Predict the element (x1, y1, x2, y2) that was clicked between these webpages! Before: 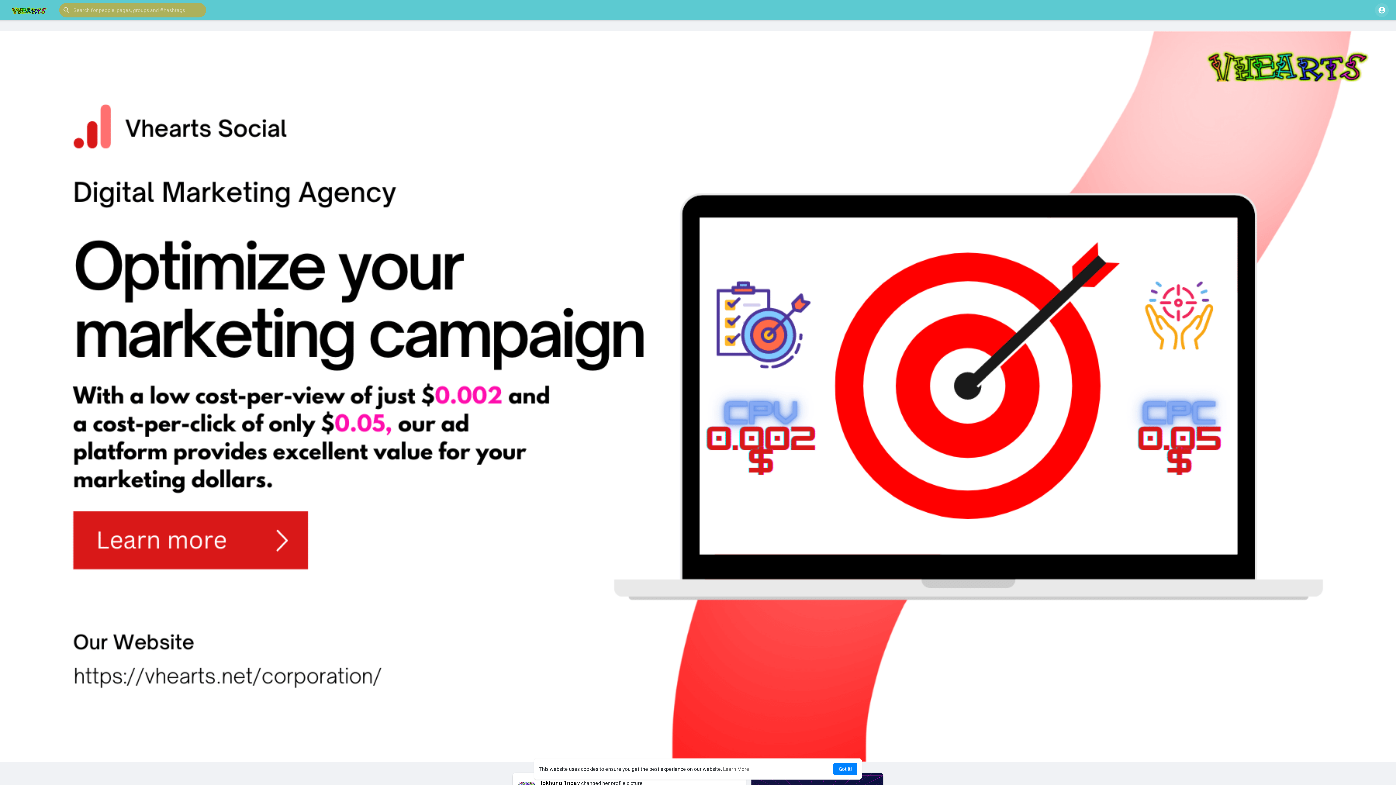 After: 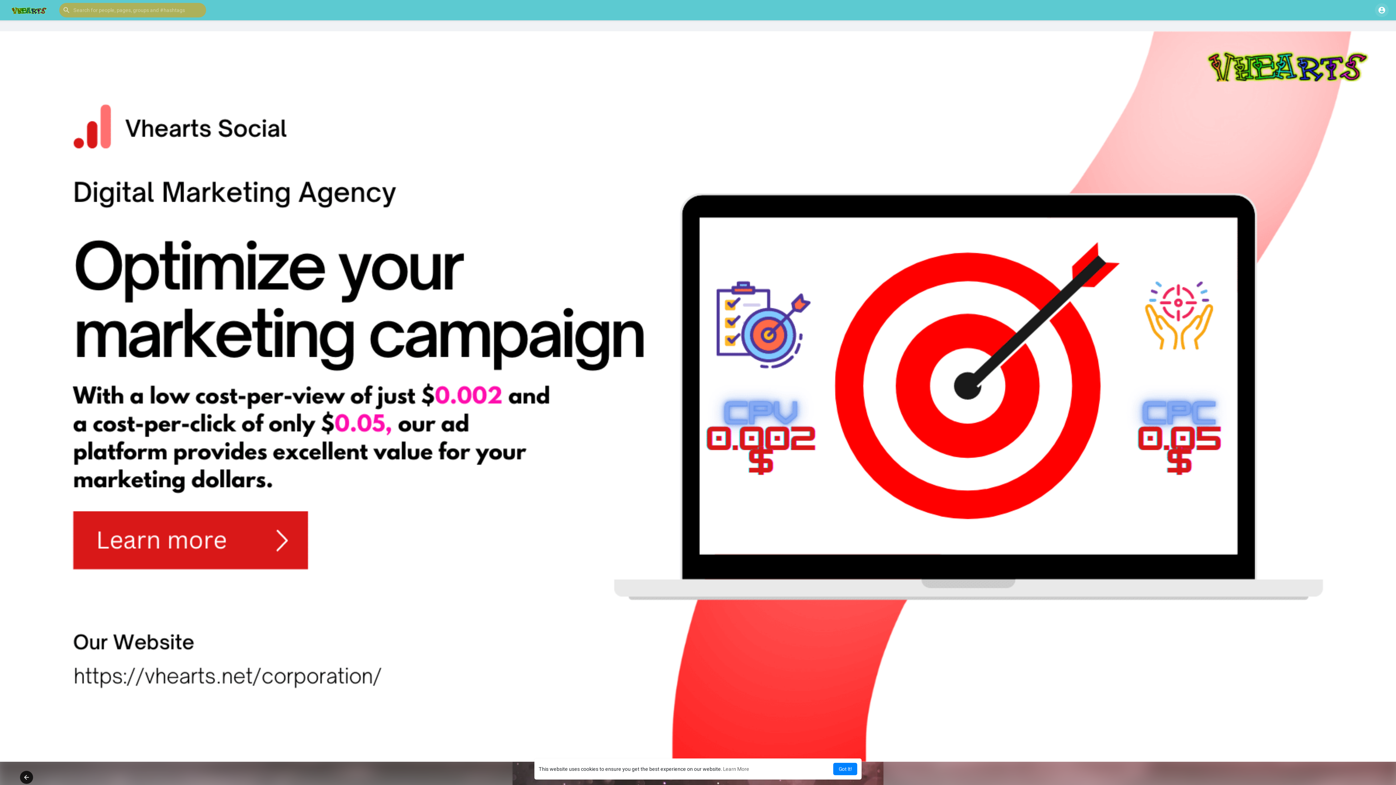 Action: label: lokhung 1ngay bbox: (541, 779, 580, 787)